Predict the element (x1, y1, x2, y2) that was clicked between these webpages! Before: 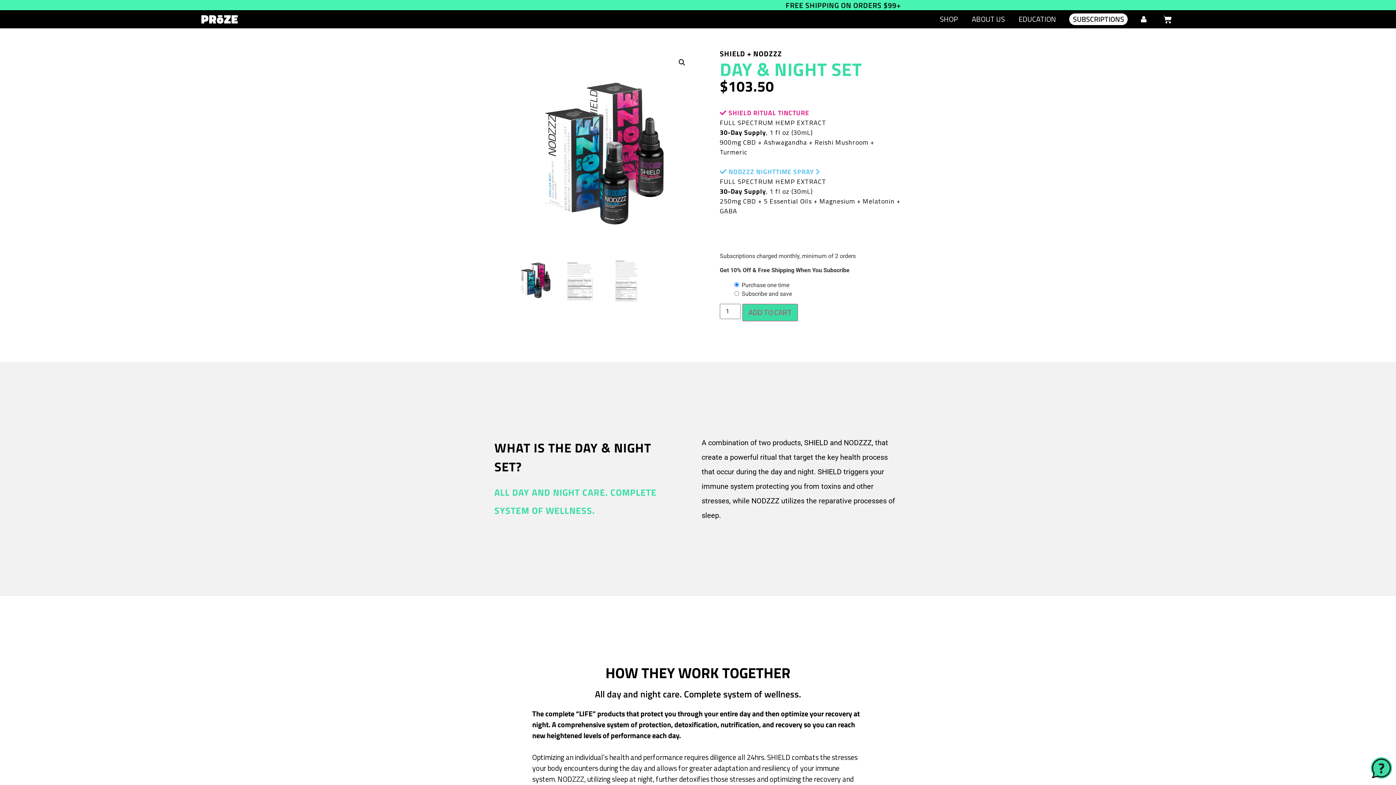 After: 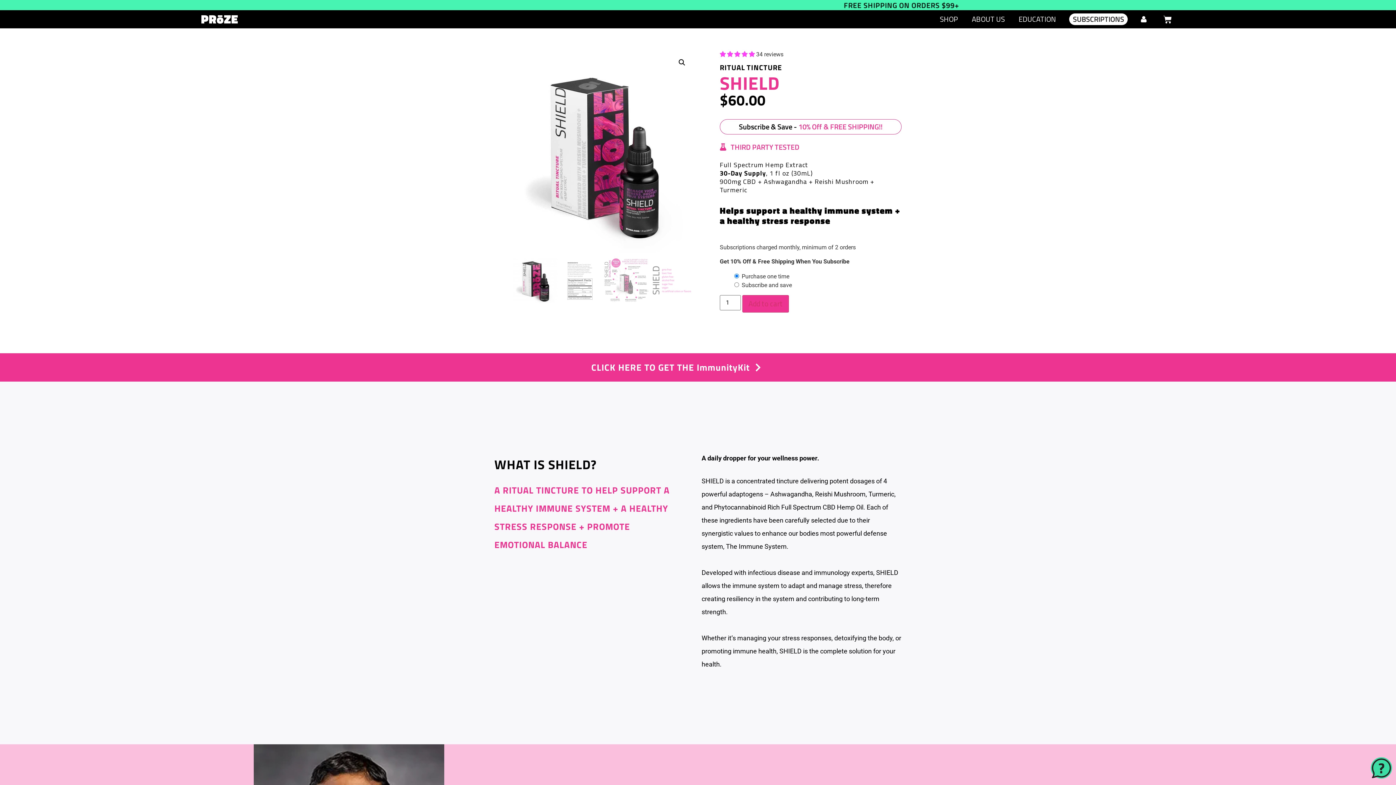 Action: label:  SHIELD RITUAL TINCTURE bbox: (720, 108, 809, 117)